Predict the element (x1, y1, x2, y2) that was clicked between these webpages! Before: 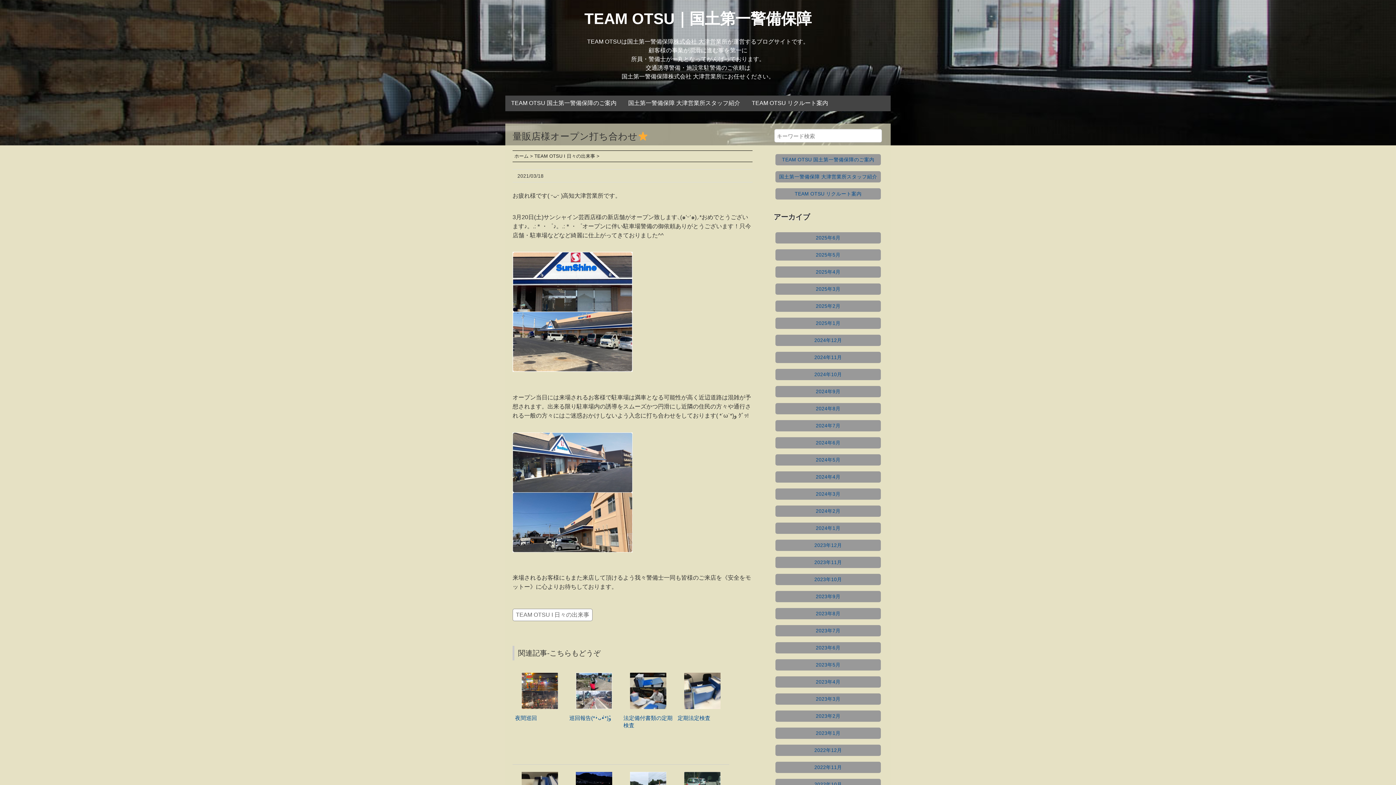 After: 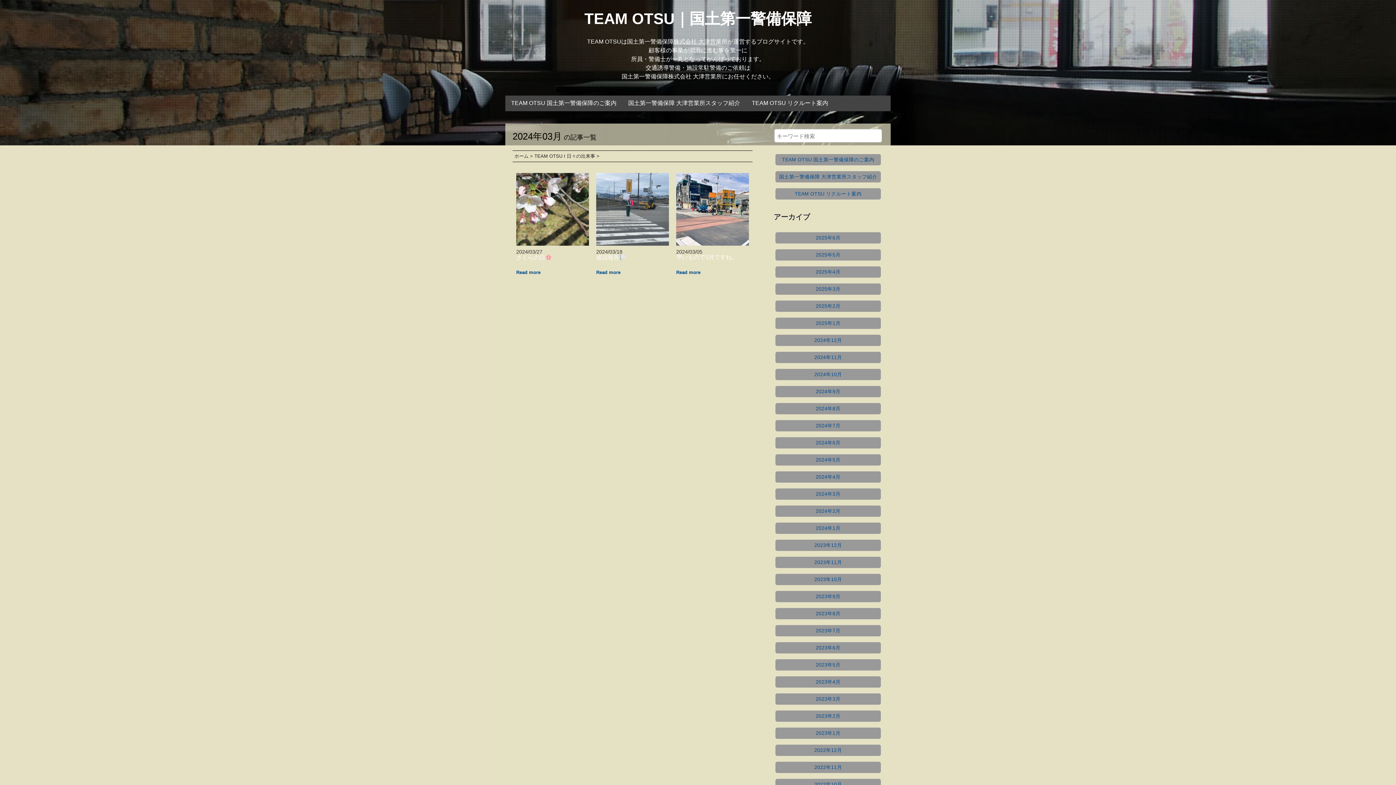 Action: bbox: (775, 488, 881, 500) label: 2024年3月